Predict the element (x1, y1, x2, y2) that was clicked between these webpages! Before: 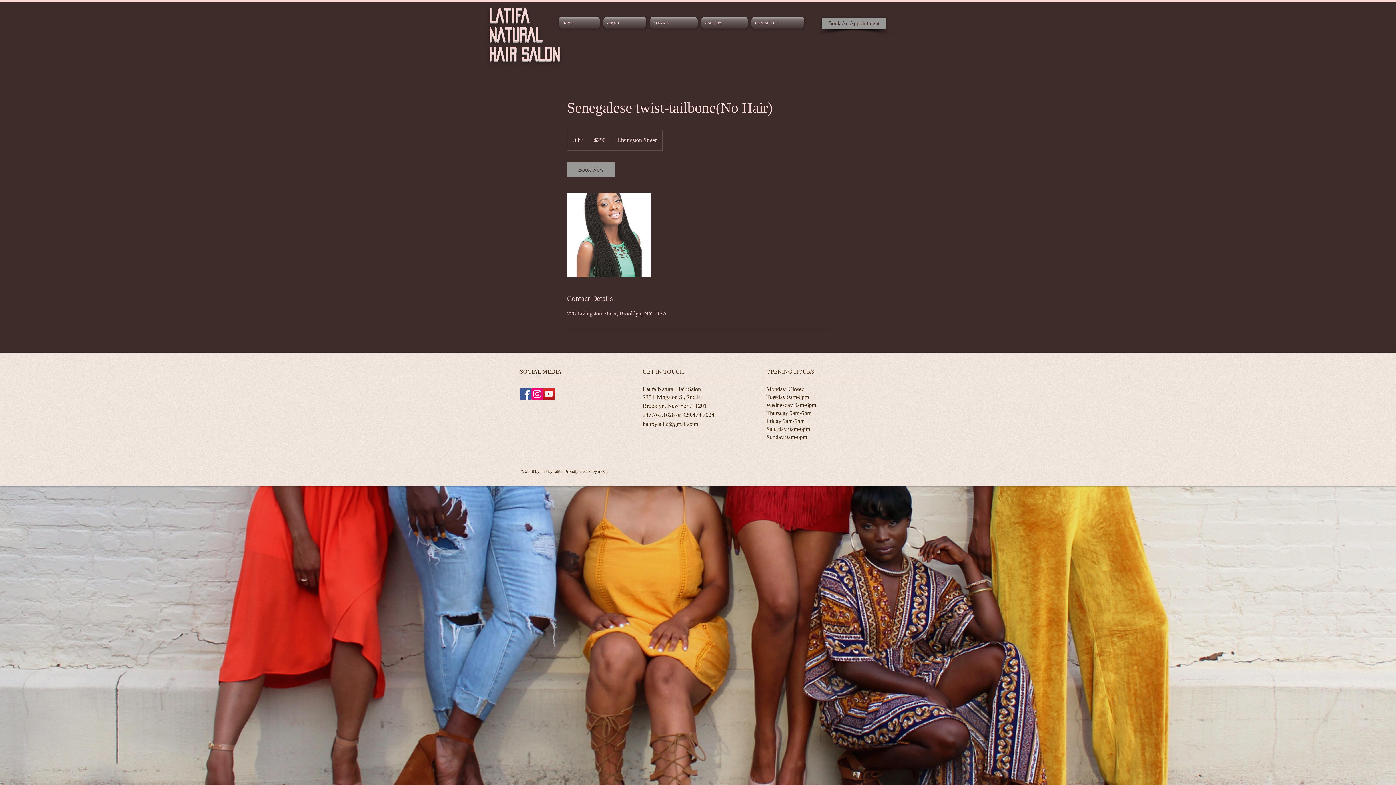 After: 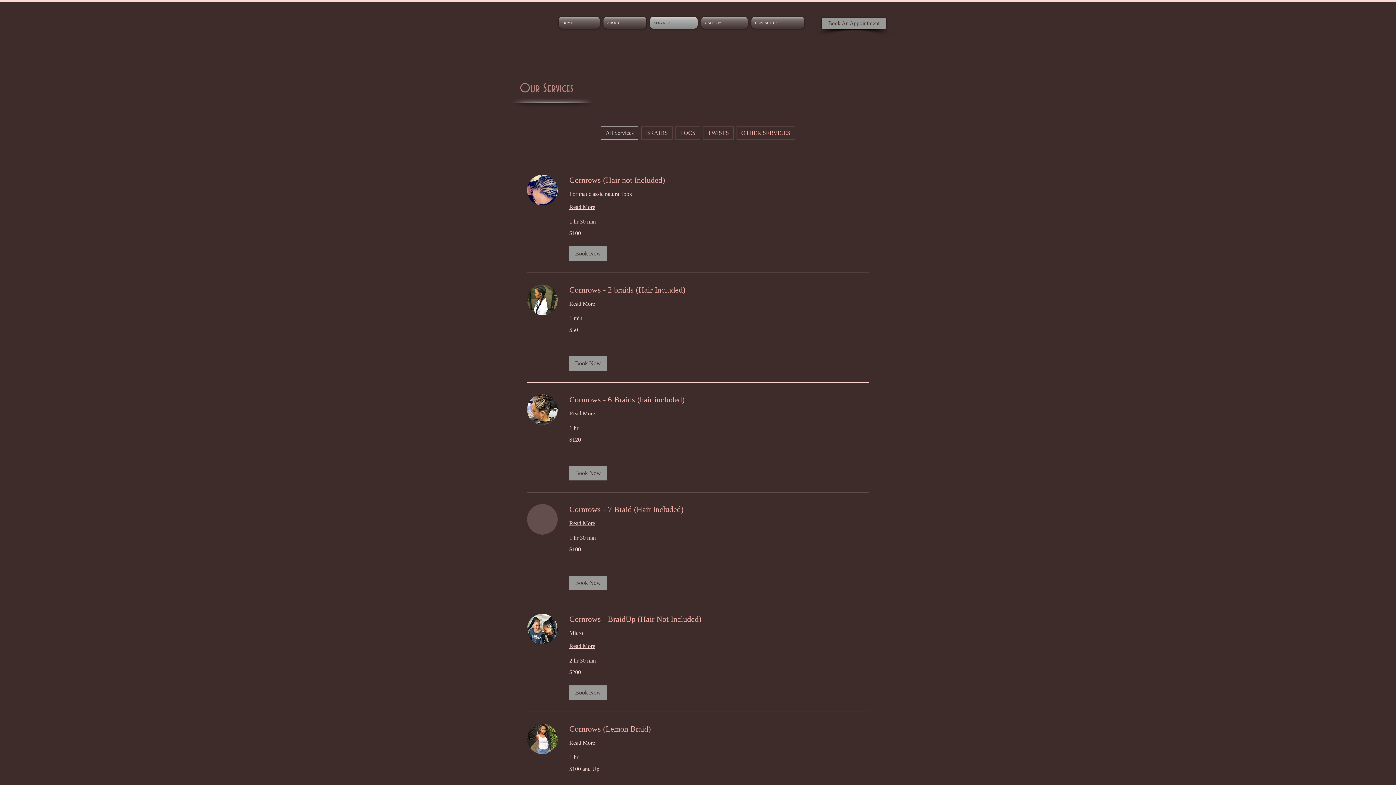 Action: label: Book An Appointment bbox: (821, 17, 886, 28)